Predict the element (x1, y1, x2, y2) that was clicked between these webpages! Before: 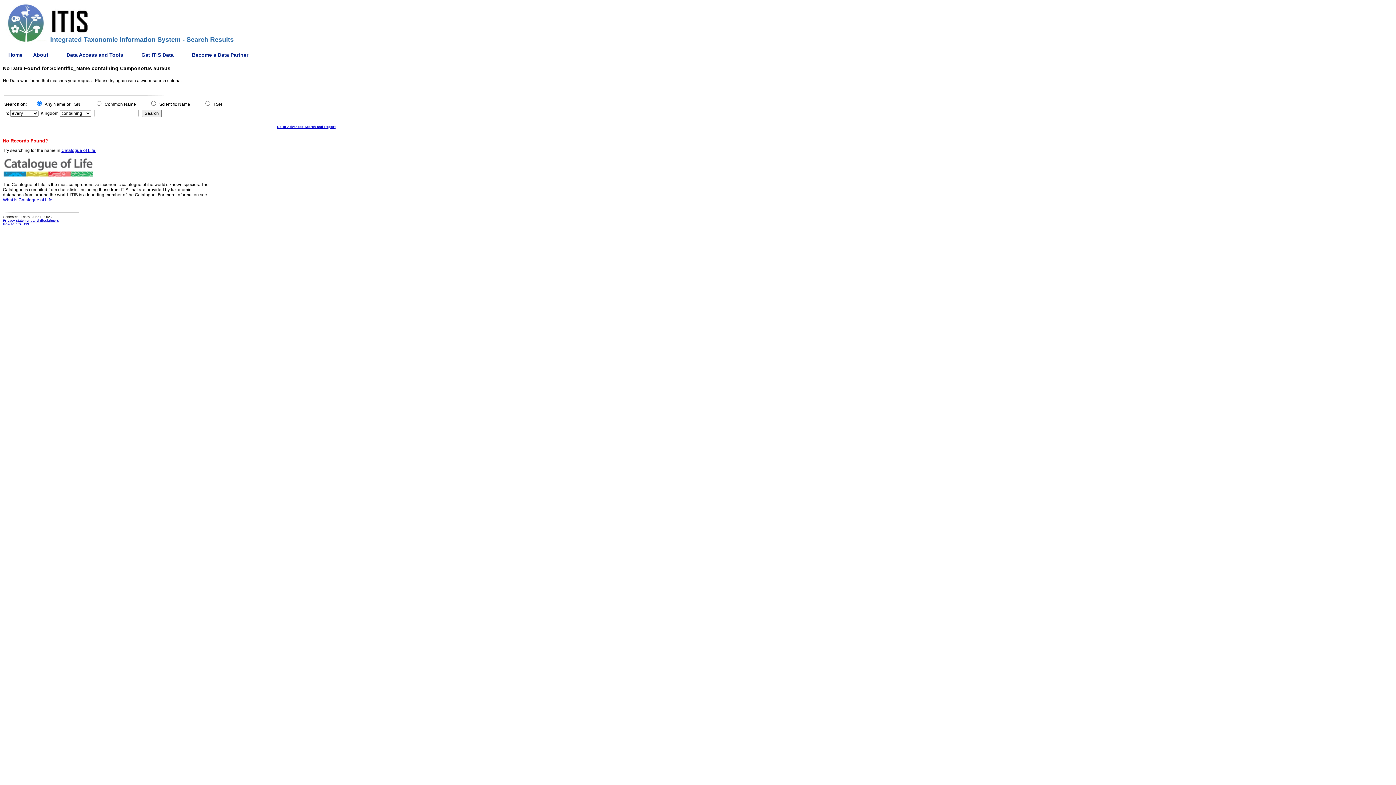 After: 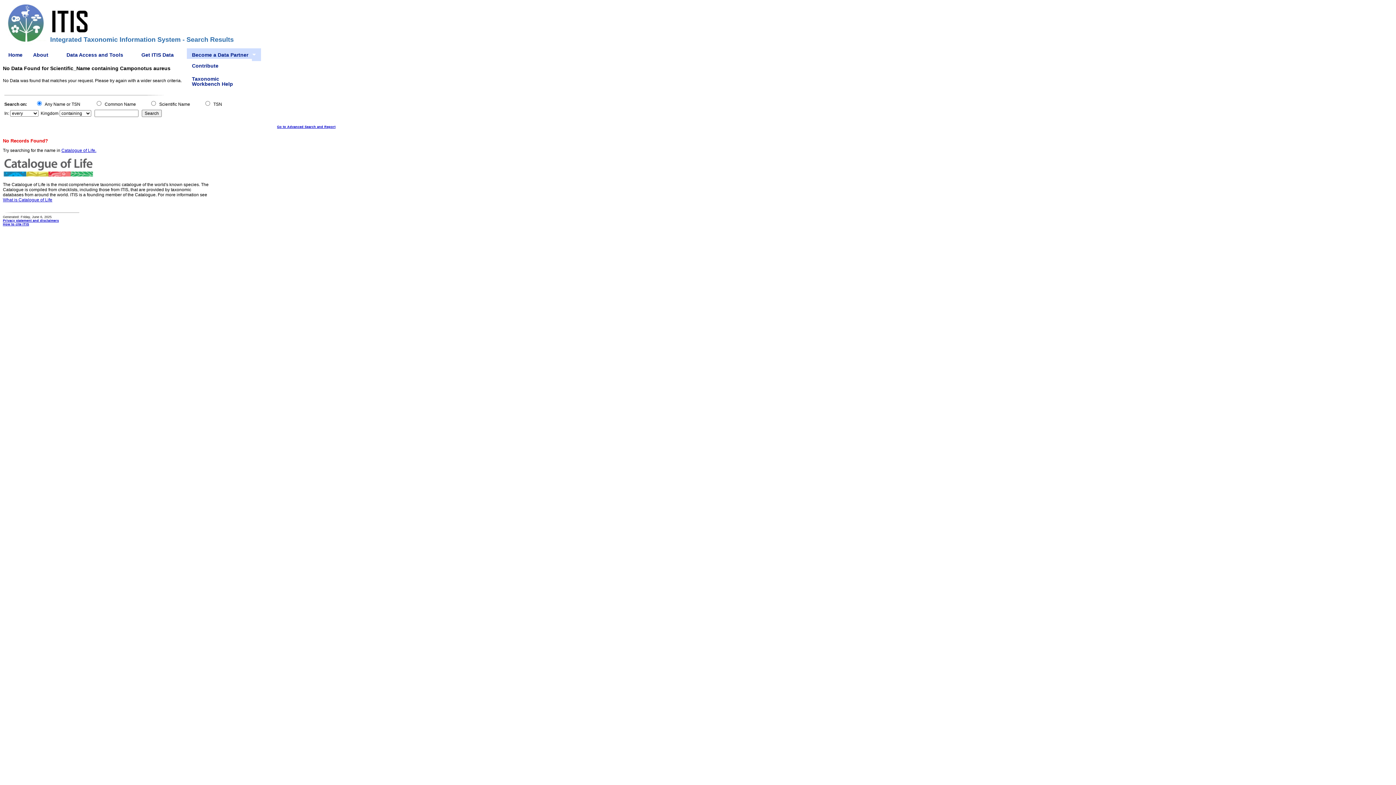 Action: label: Become a Data Partner bbox: (186, 48, 261, 61)